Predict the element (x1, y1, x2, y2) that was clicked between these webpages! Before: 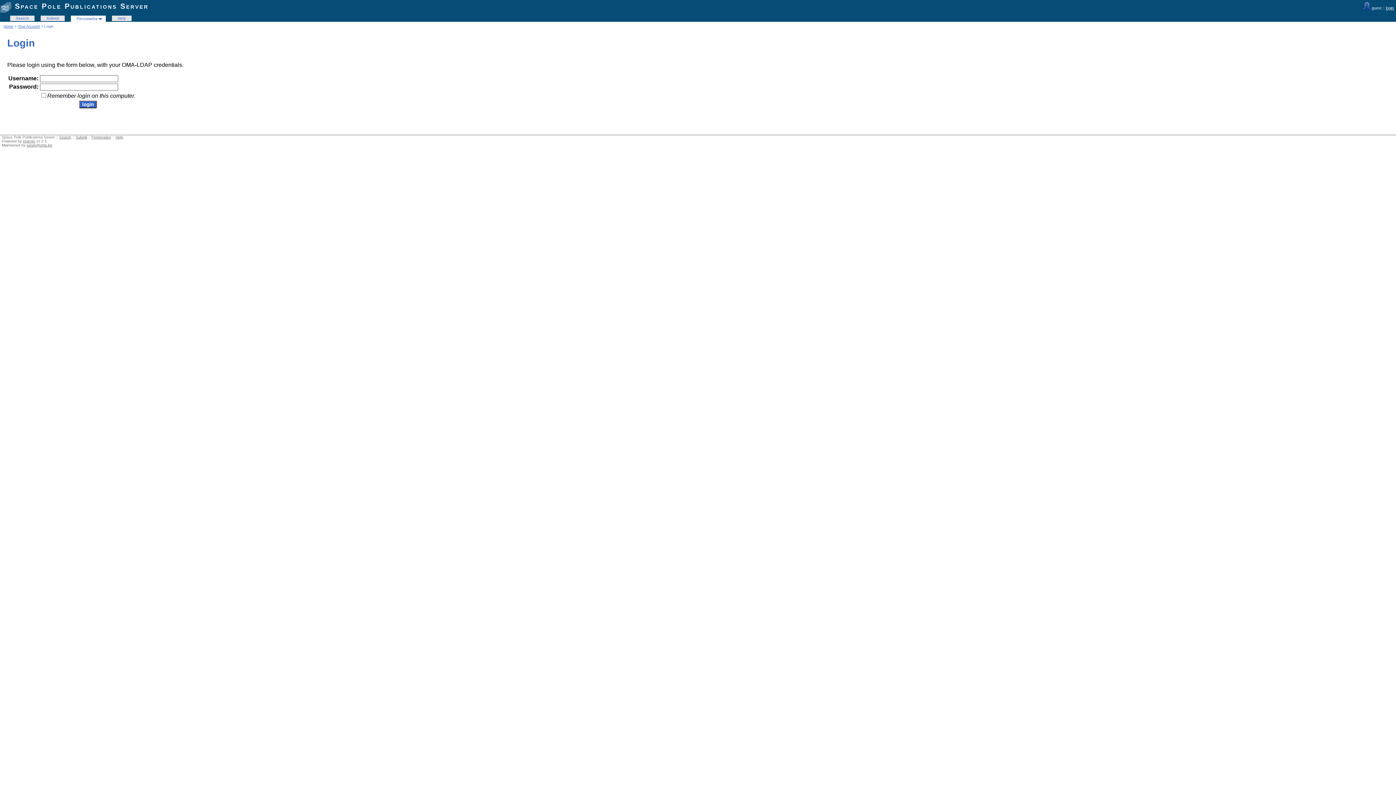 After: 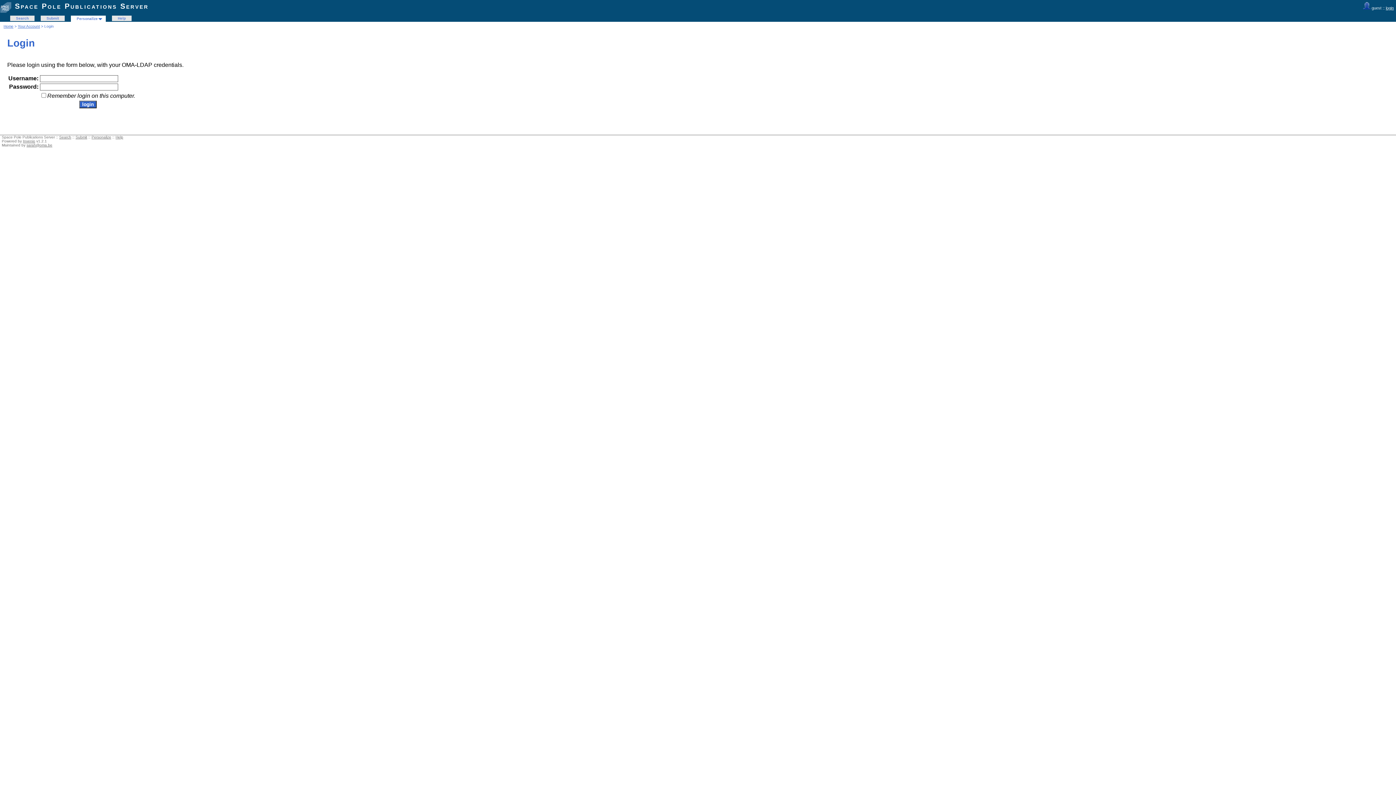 Action: label: Submit bbox: (44, 16, 61, 20)